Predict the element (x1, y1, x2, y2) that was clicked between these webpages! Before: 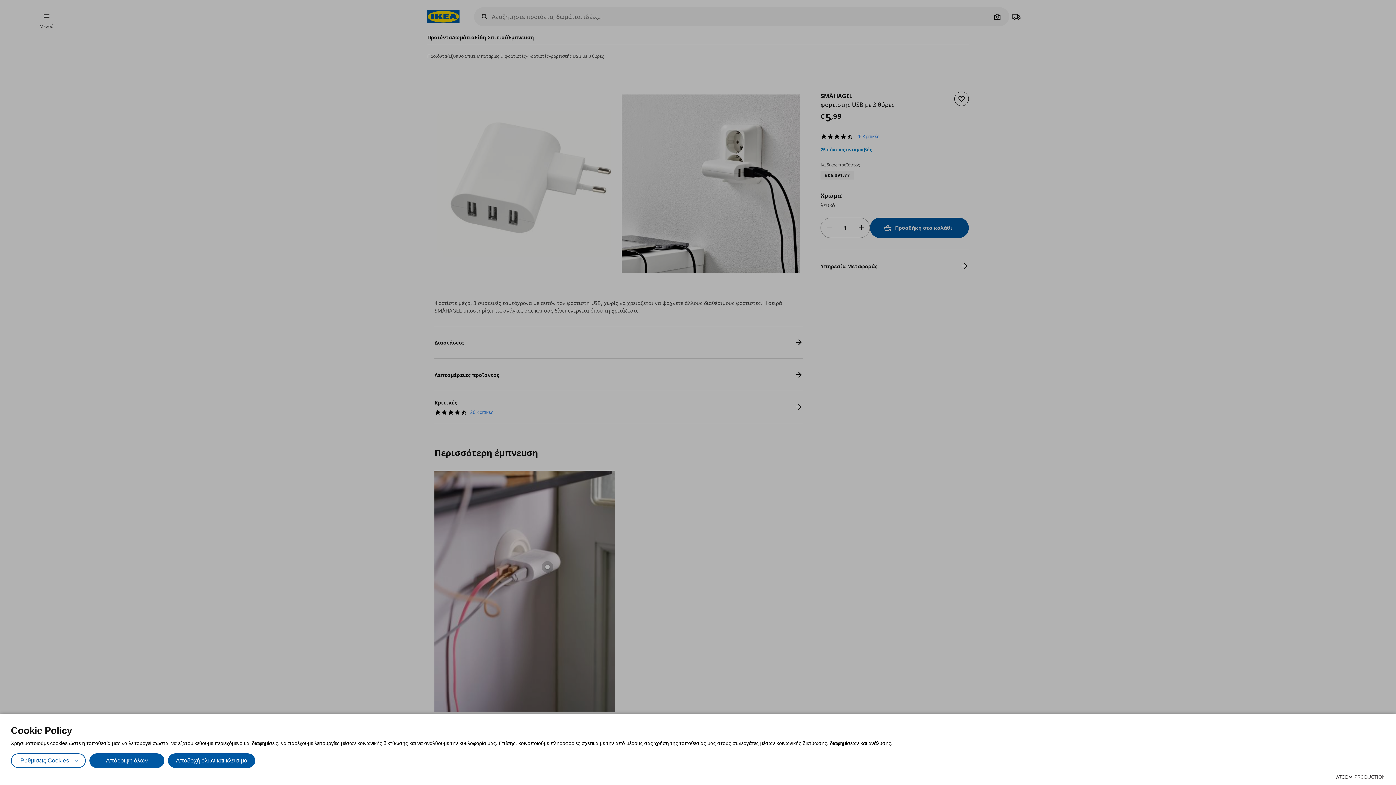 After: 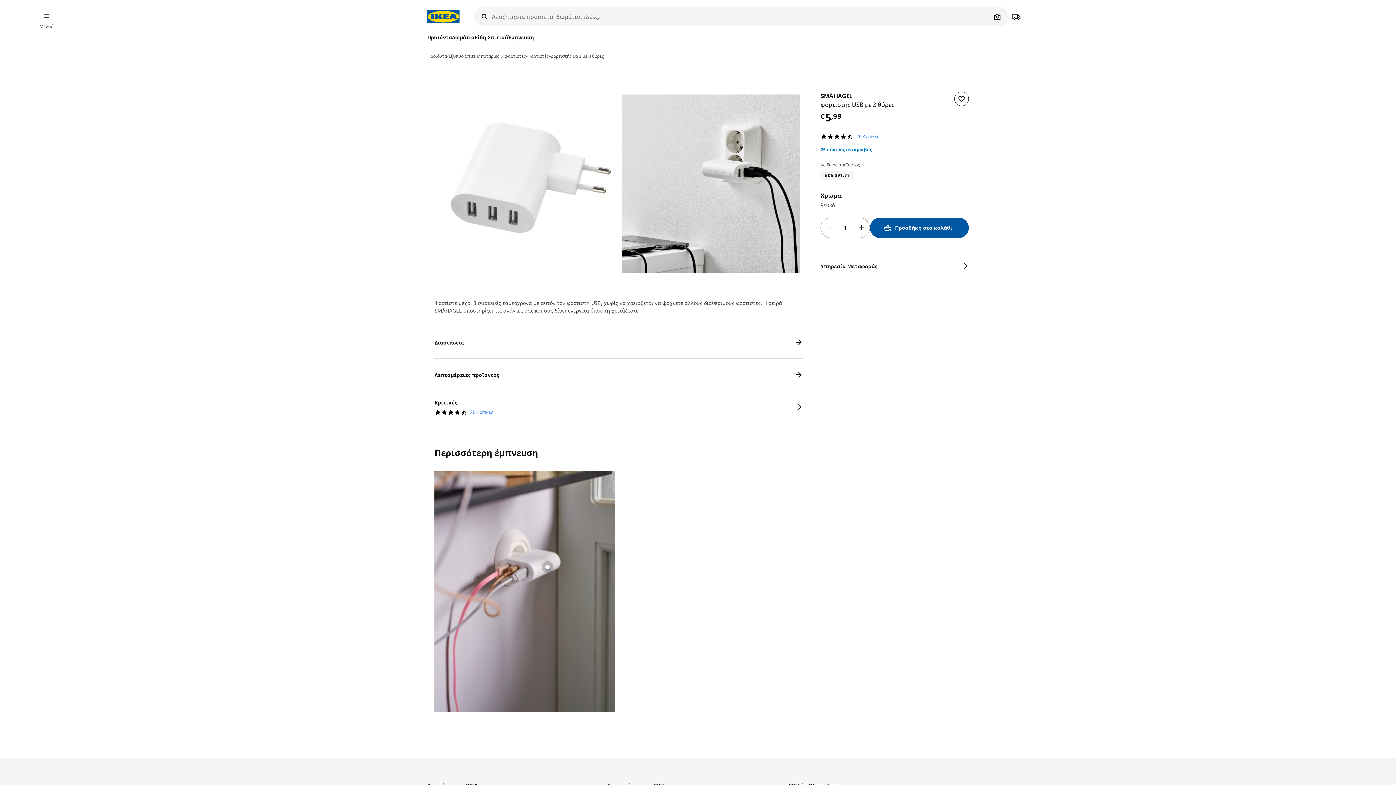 Action: bbox: (89, 753, 164, 768) label: Απόρριψη όλων